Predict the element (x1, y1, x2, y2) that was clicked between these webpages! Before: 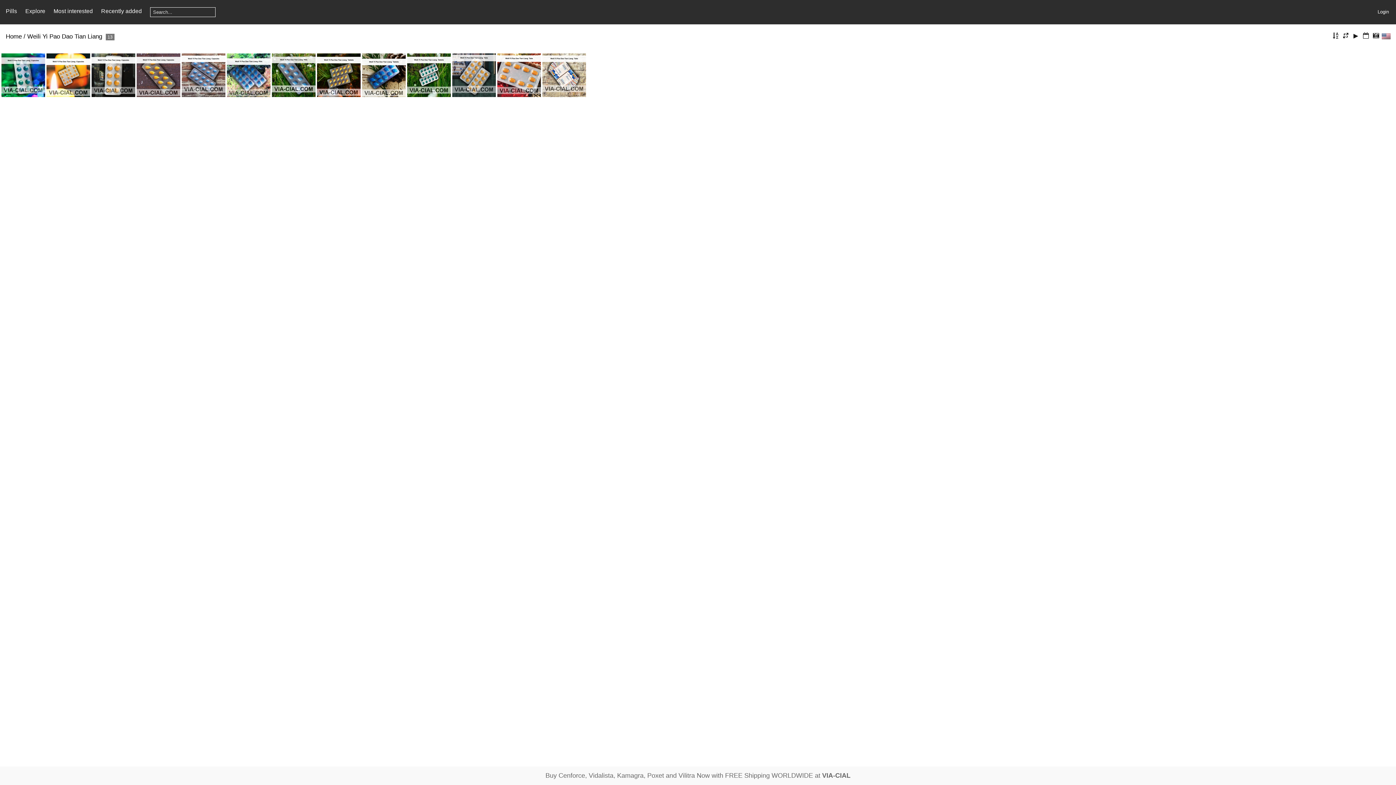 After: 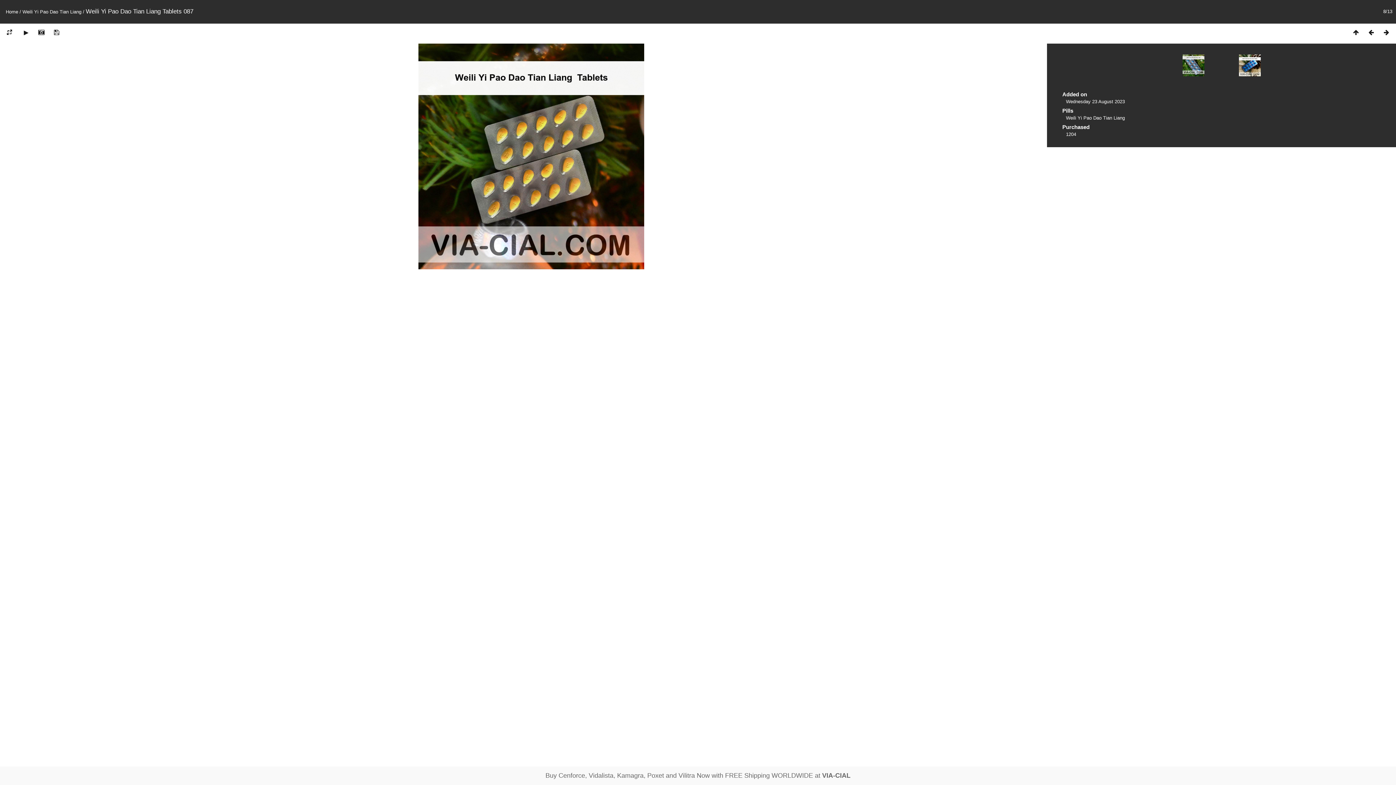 Action: bbox: (317, 53, 360, 97)